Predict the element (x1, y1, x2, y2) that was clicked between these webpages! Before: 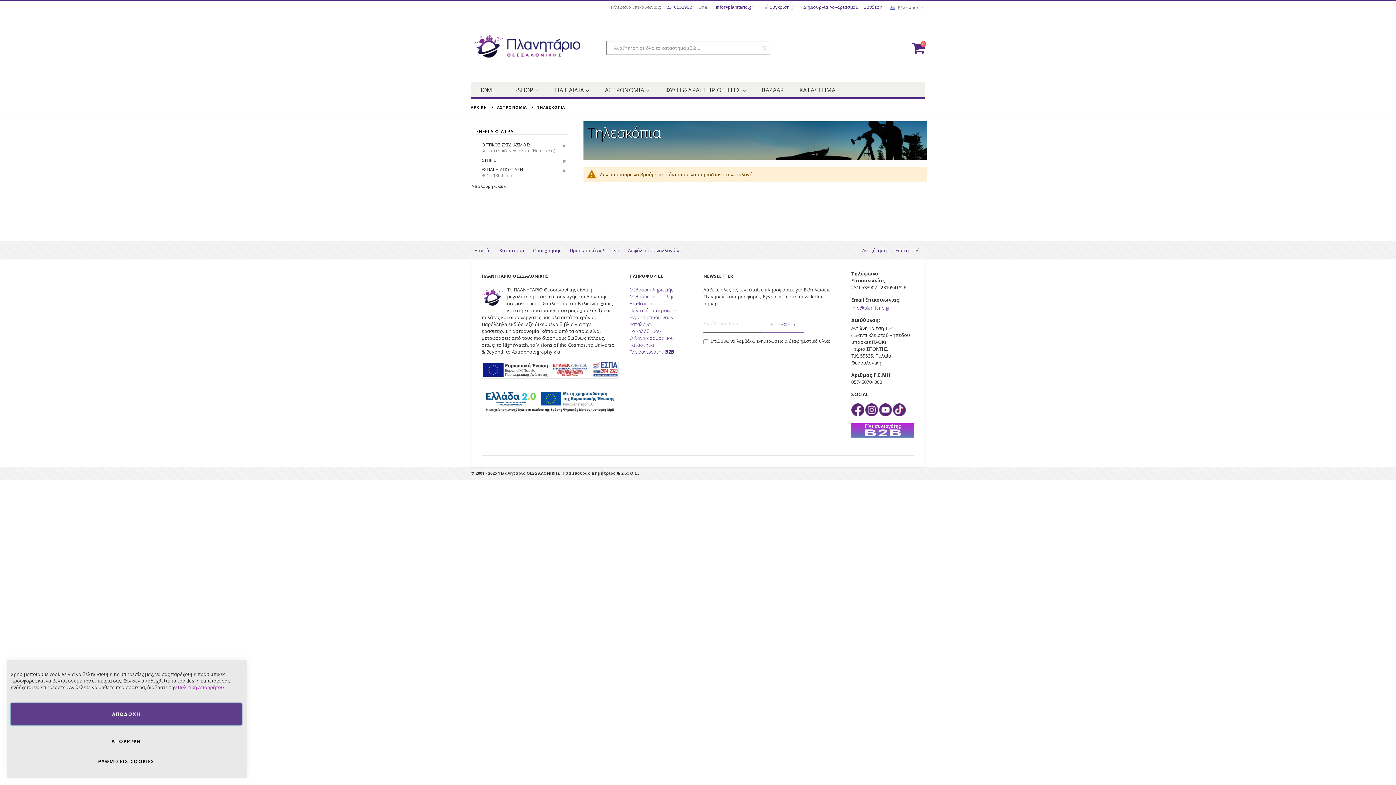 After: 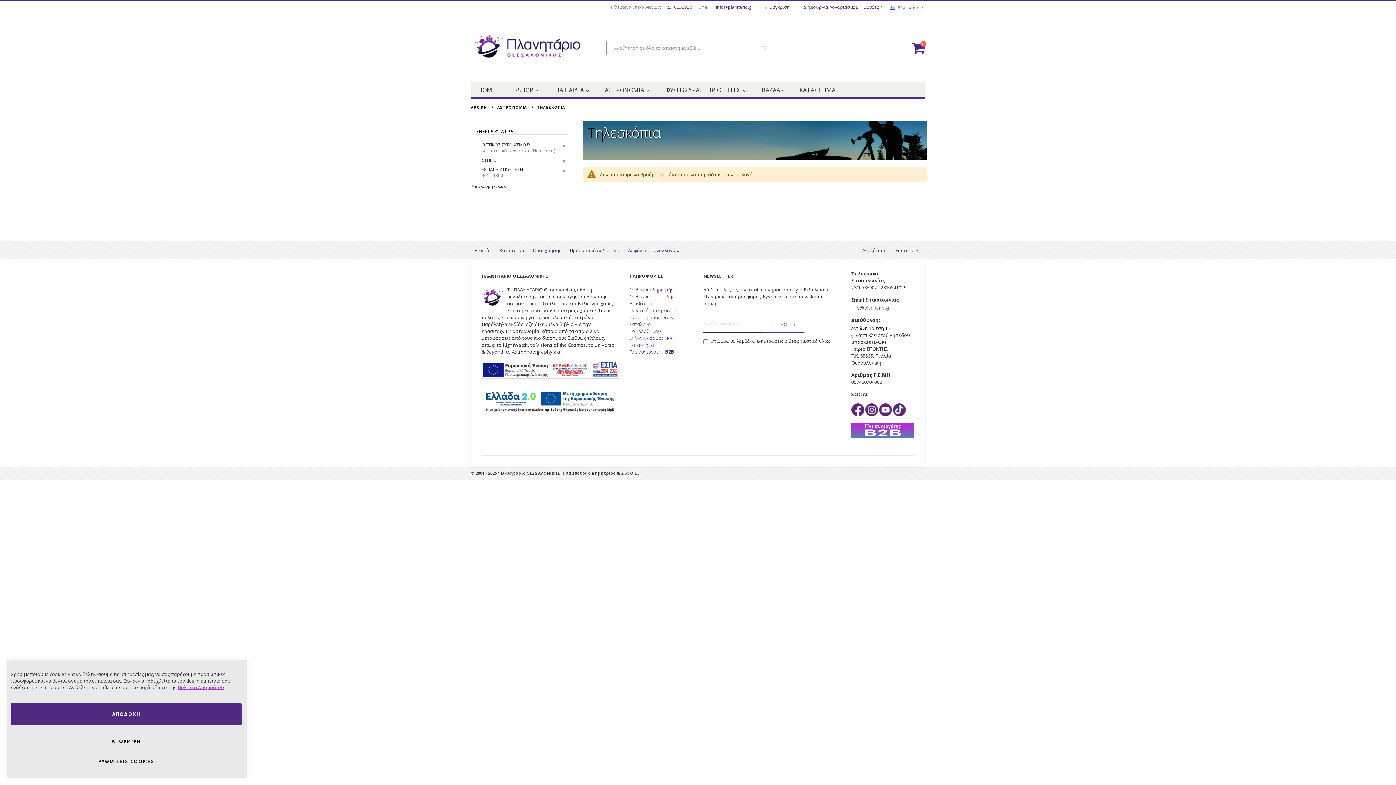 Action: label: Πολιτική Απορρήτου bbox: (177, 684, 224, 690)